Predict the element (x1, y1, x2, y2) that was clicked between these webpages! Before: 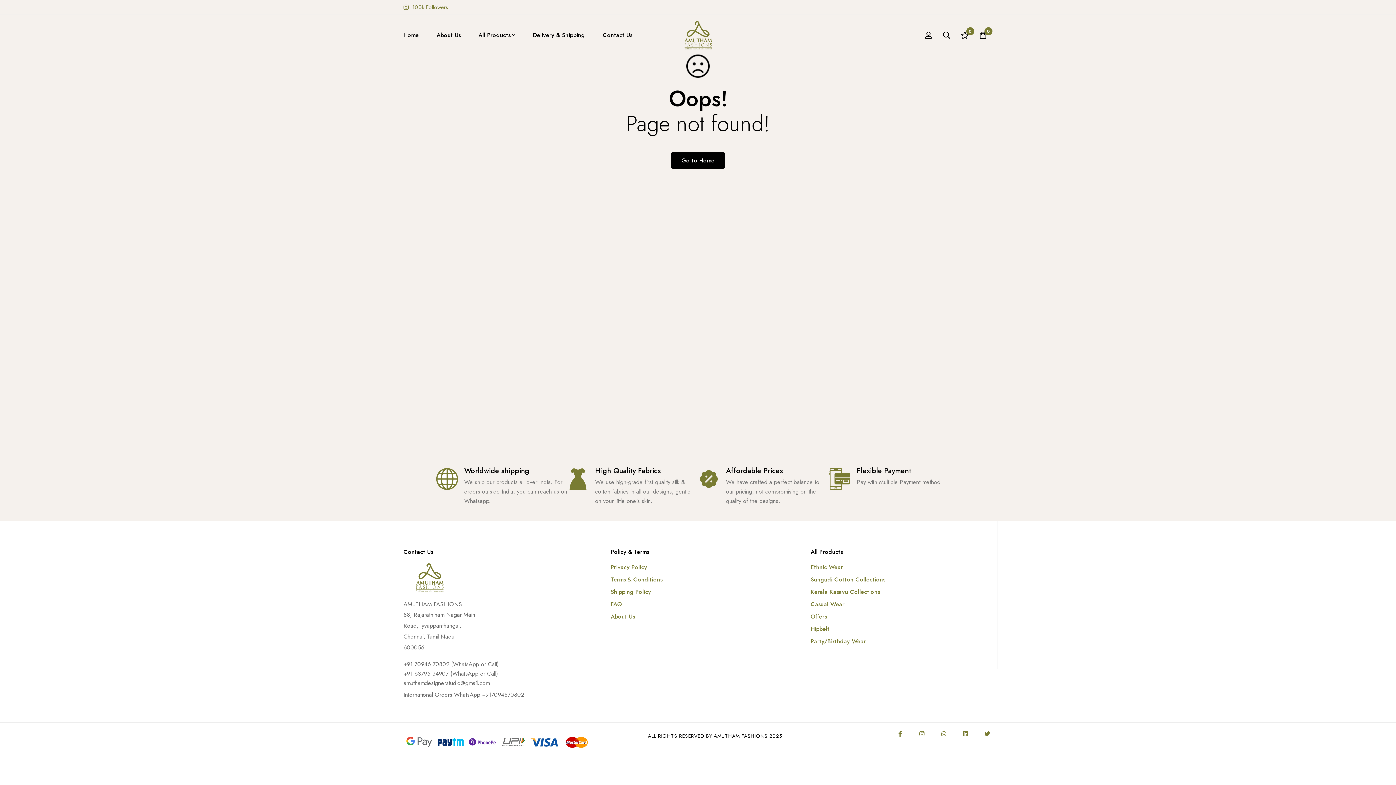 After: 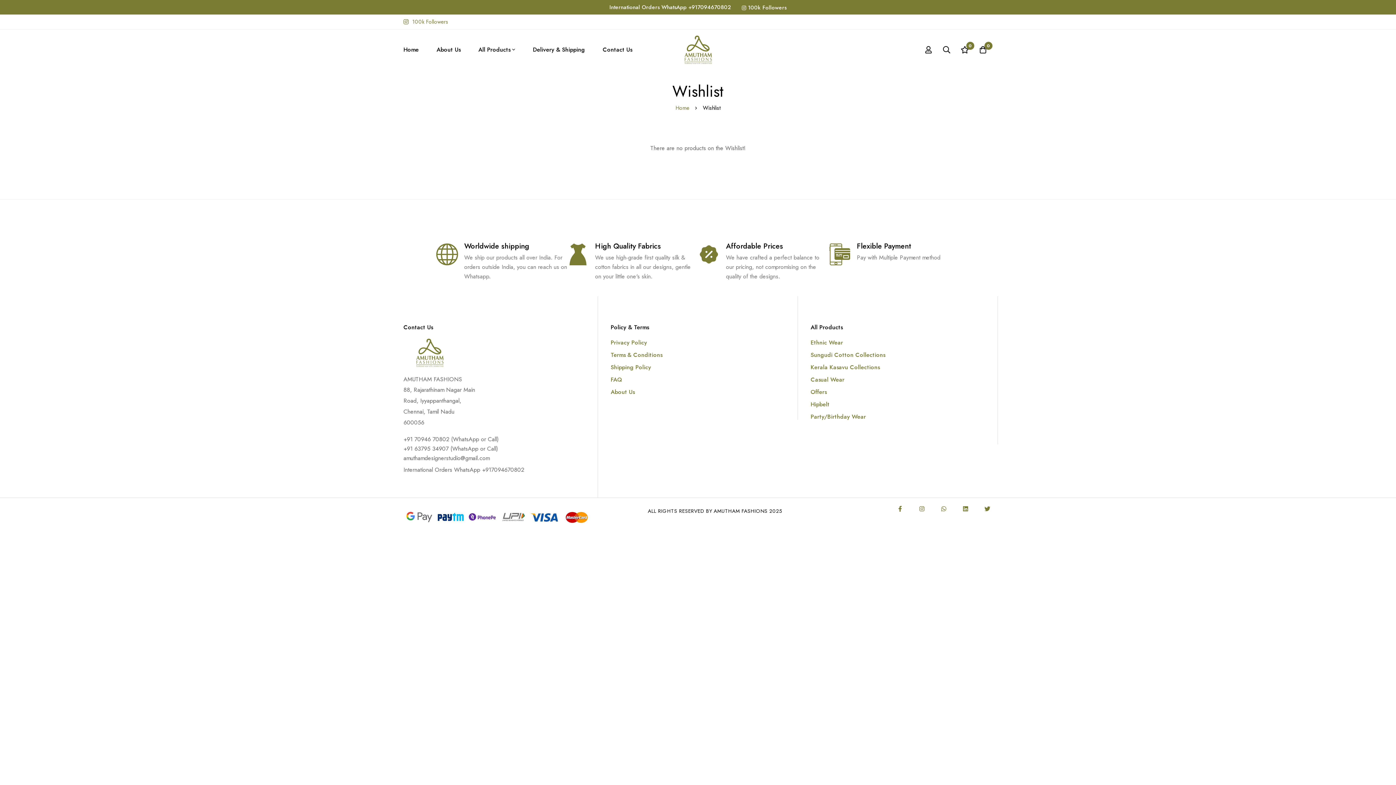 Action: bbox: (956, 31, 974, 39) label: Wishlist